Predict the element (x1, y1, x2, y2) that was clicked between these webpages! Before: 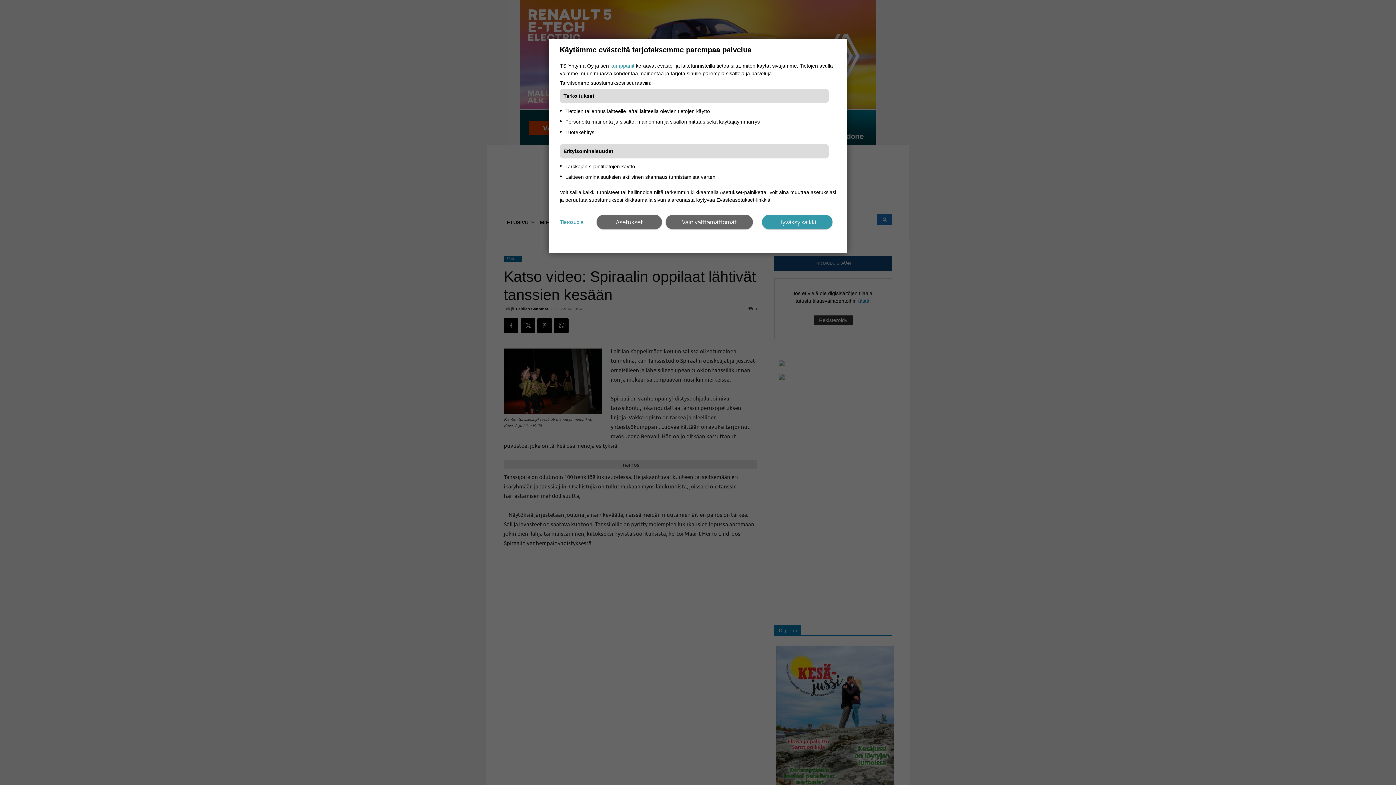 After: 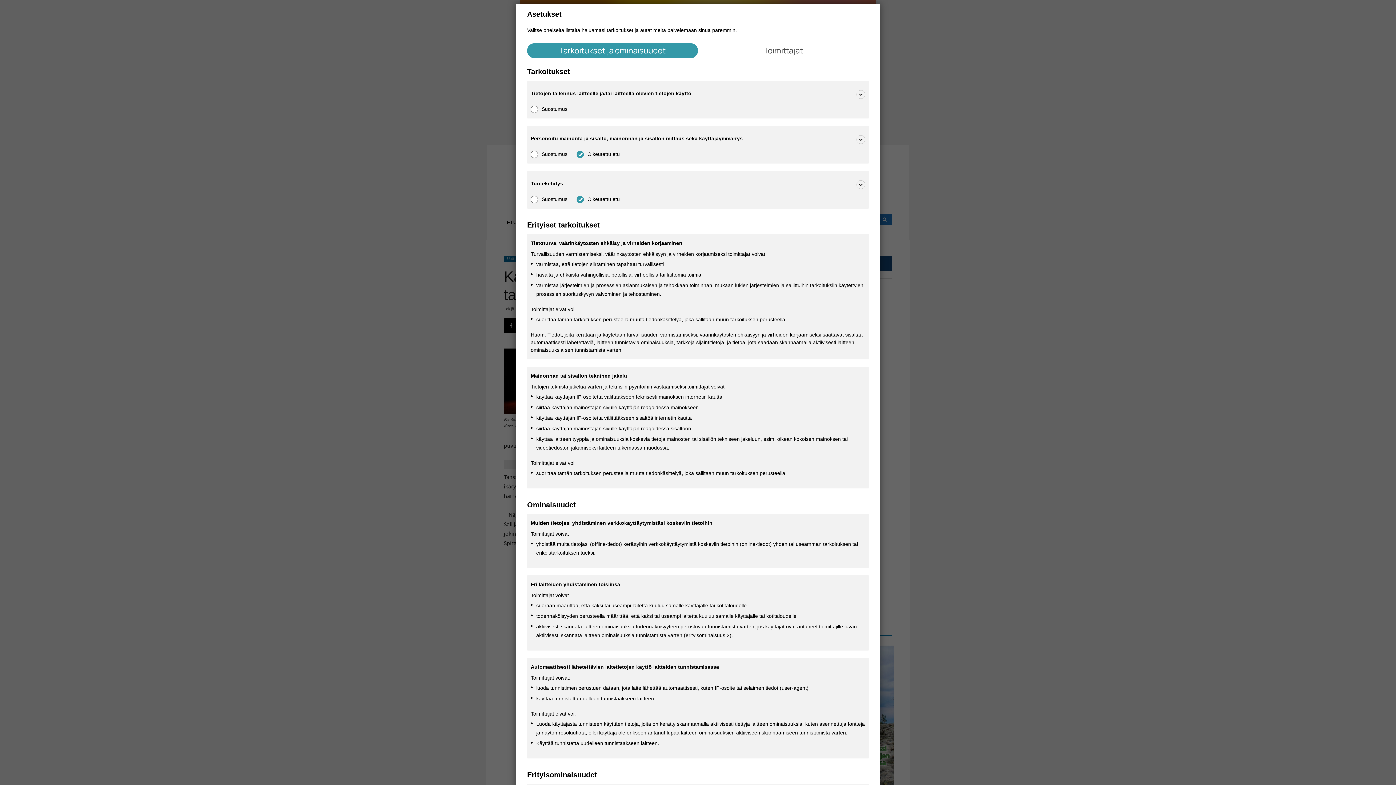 Action: bbox: (596, 214, 662, 229) label: Asetukset